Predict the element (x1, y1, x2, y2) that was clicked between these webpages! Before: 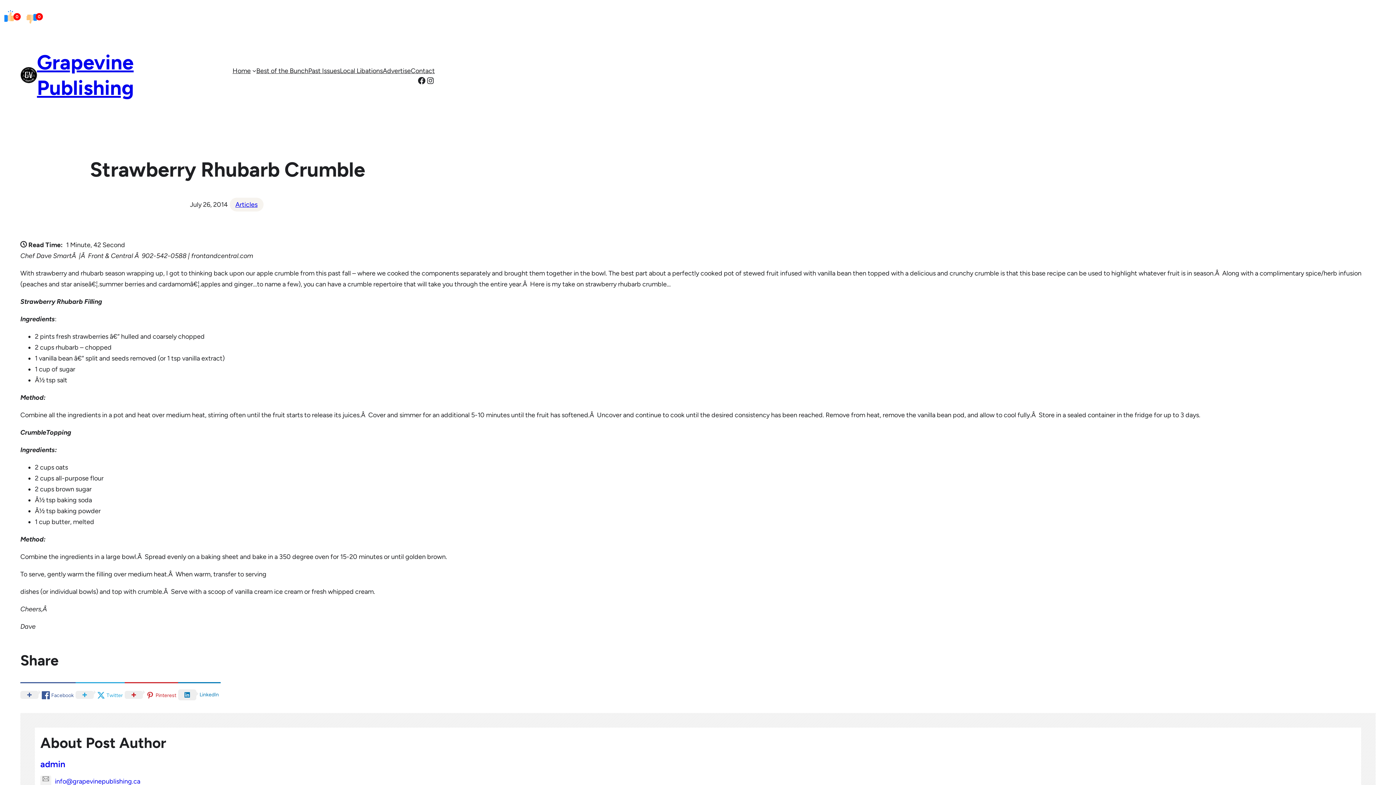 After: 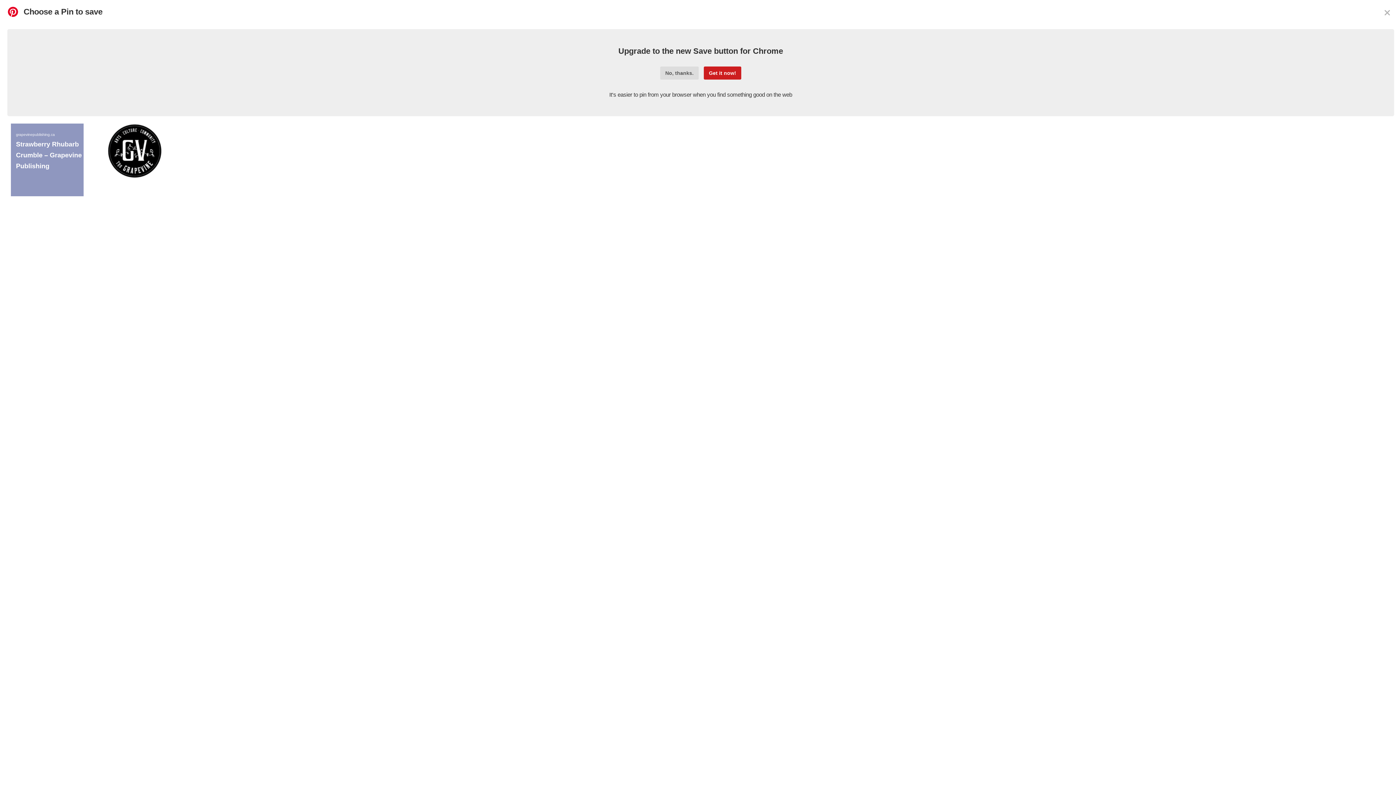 Action: label:   Pinterest bbox: (124, 682, 178, 706)